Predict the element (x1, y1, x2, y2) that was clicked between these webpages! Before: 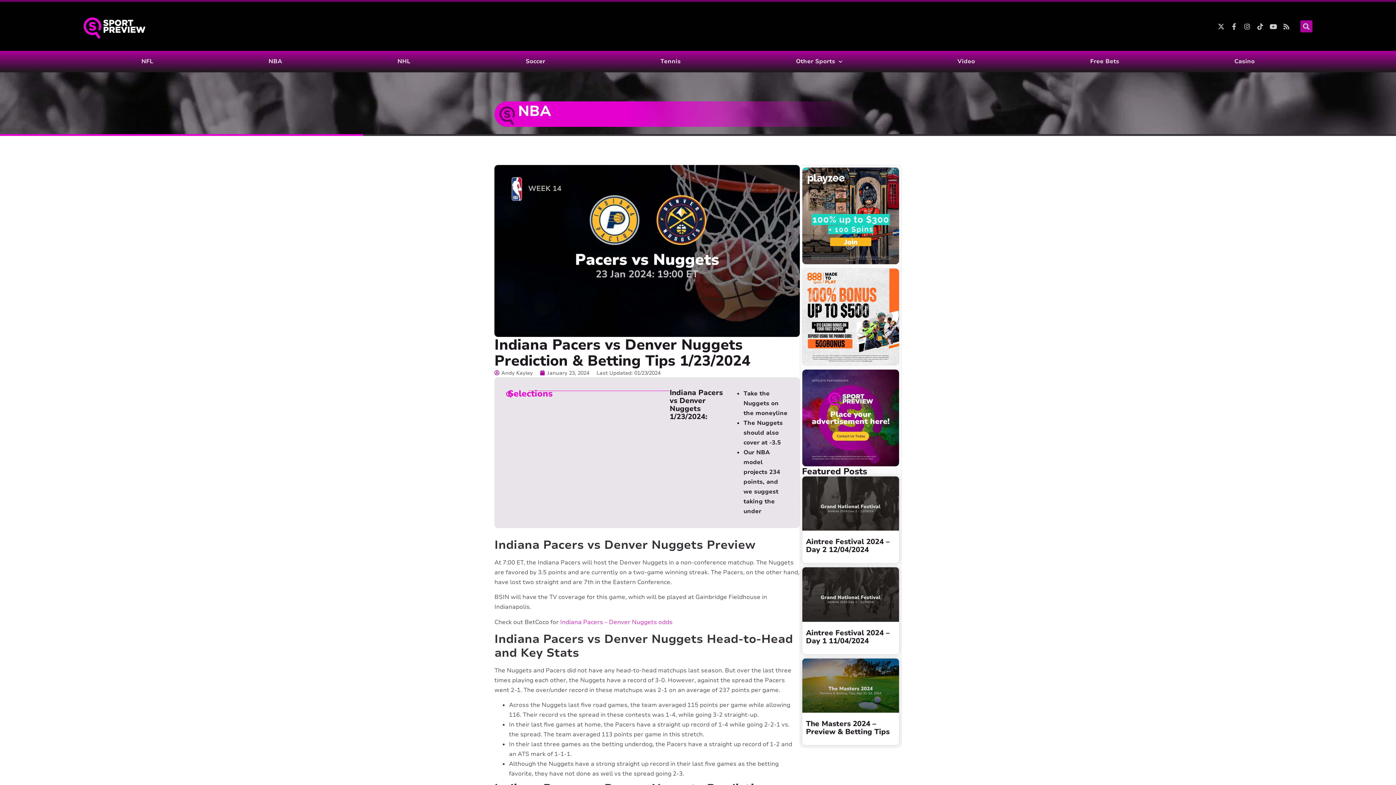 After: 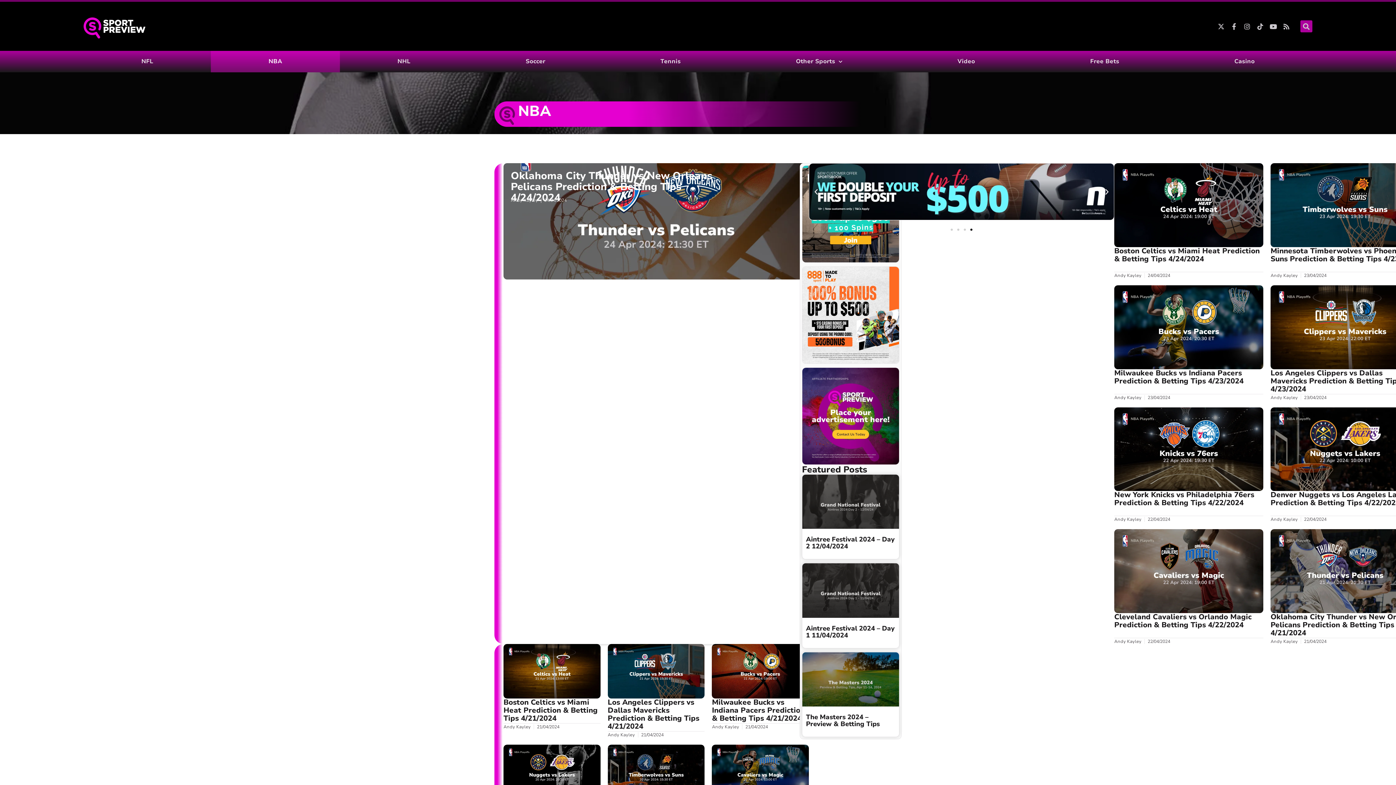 Action: bbox: (210, 50, 339, 72) label: NBA